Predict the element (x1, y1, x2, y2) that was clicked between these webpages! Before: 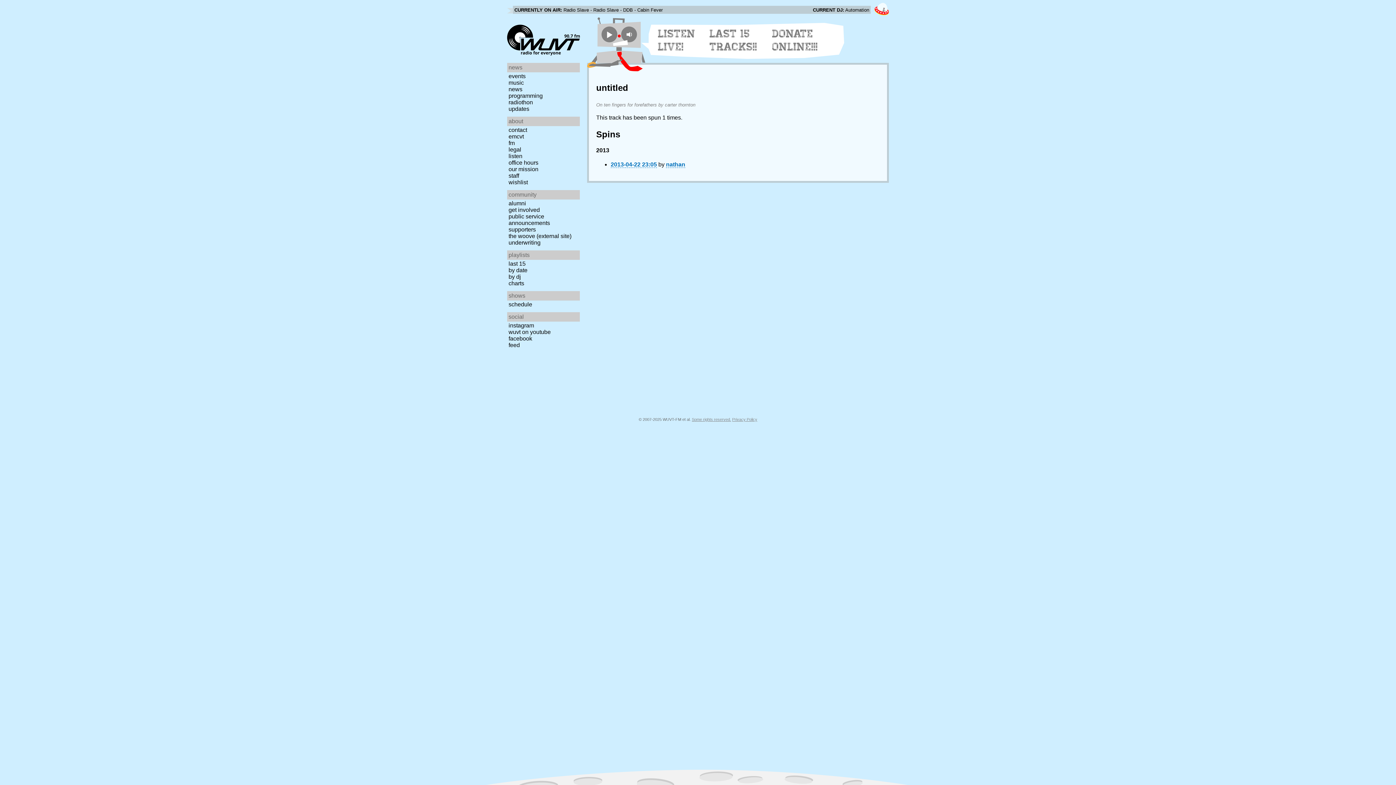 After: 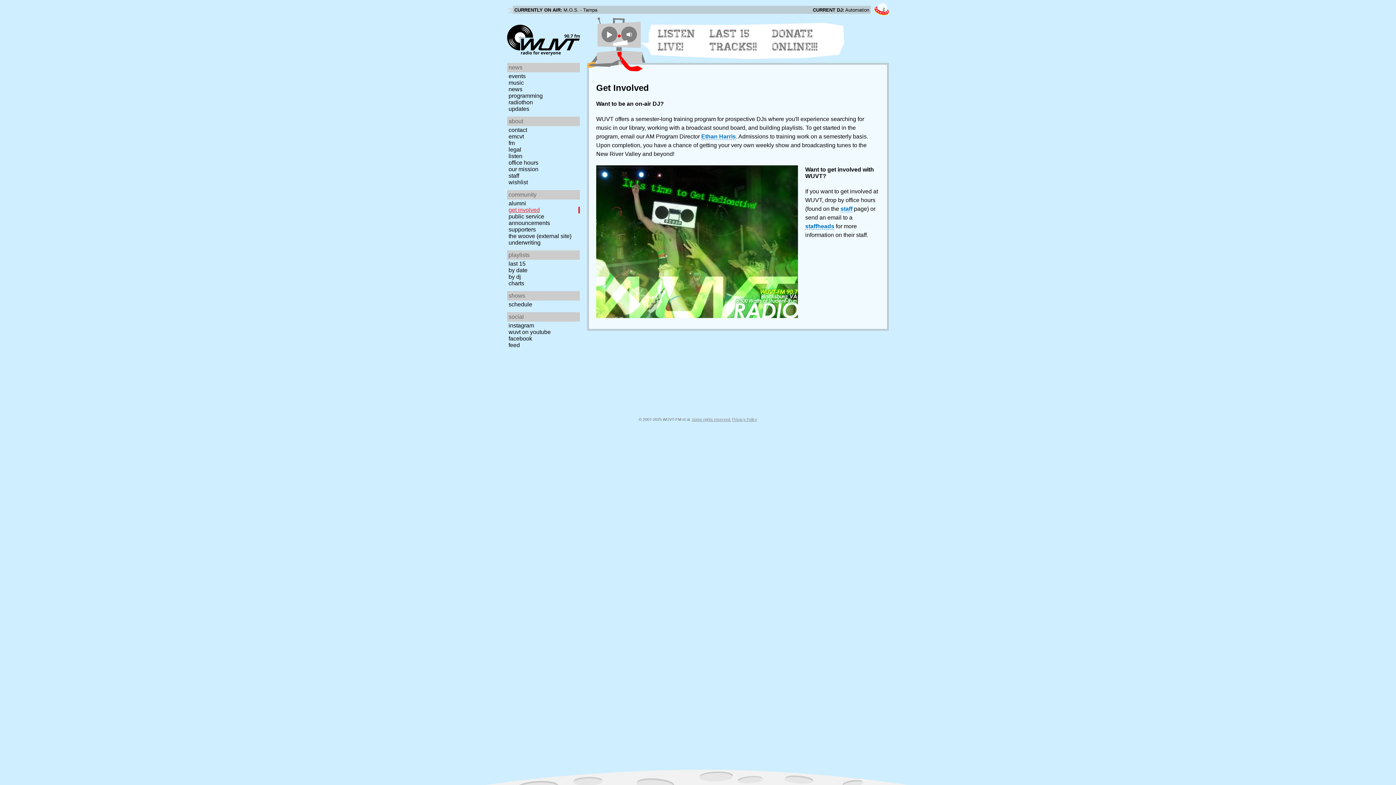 Action: label: get involved bbox: (507, 206, 582, 213)